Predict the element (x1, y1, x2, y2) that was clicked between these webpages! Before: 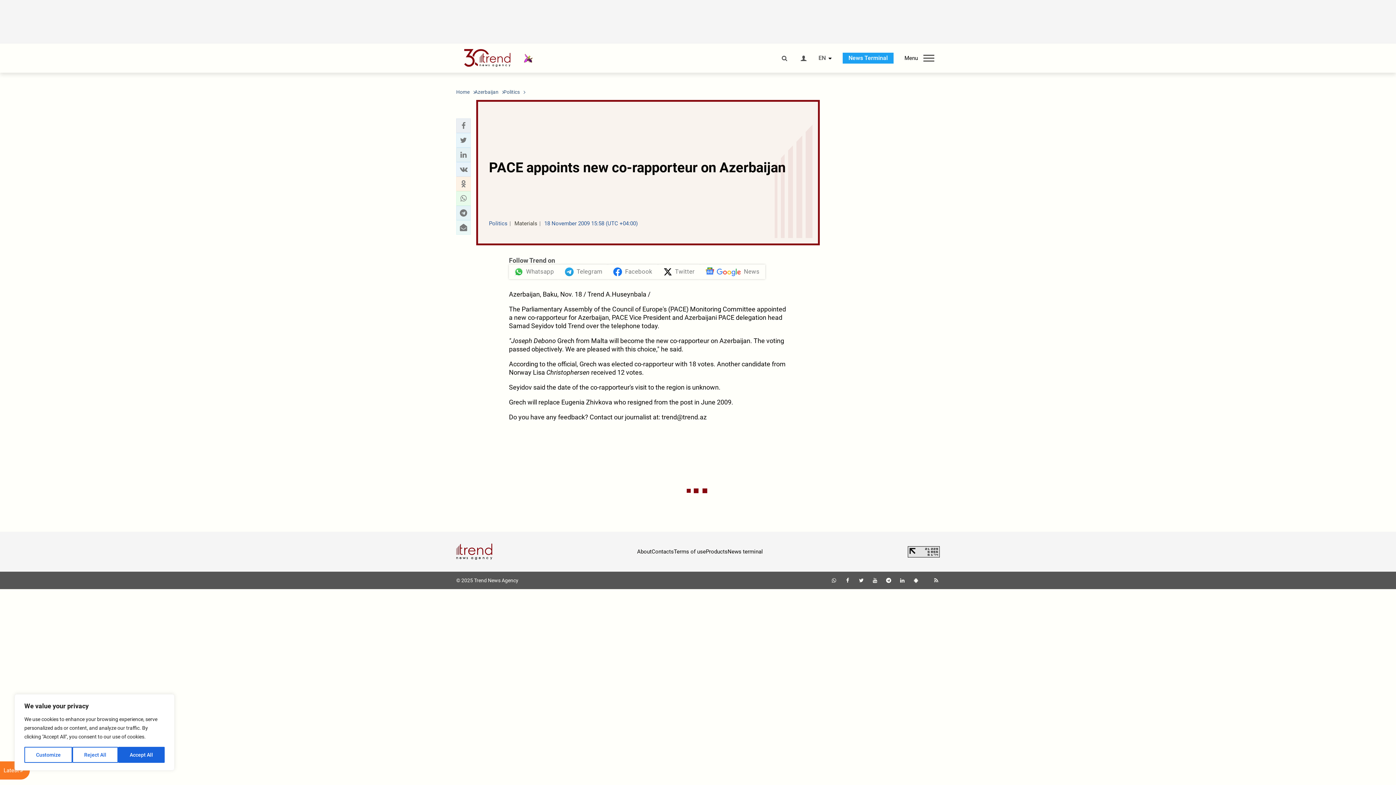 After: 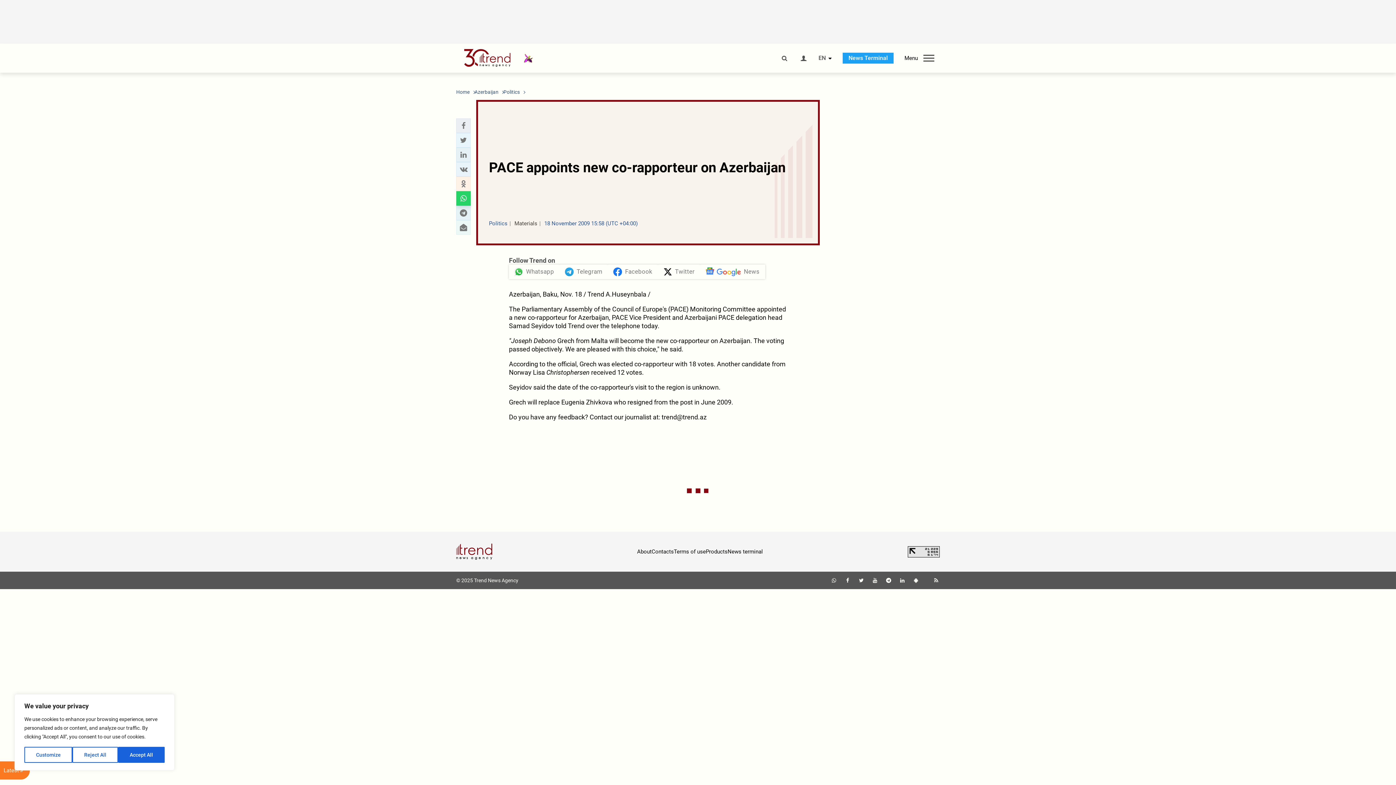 Action: label: whatsapp sharing bbox: (458, 193, 468, 203)